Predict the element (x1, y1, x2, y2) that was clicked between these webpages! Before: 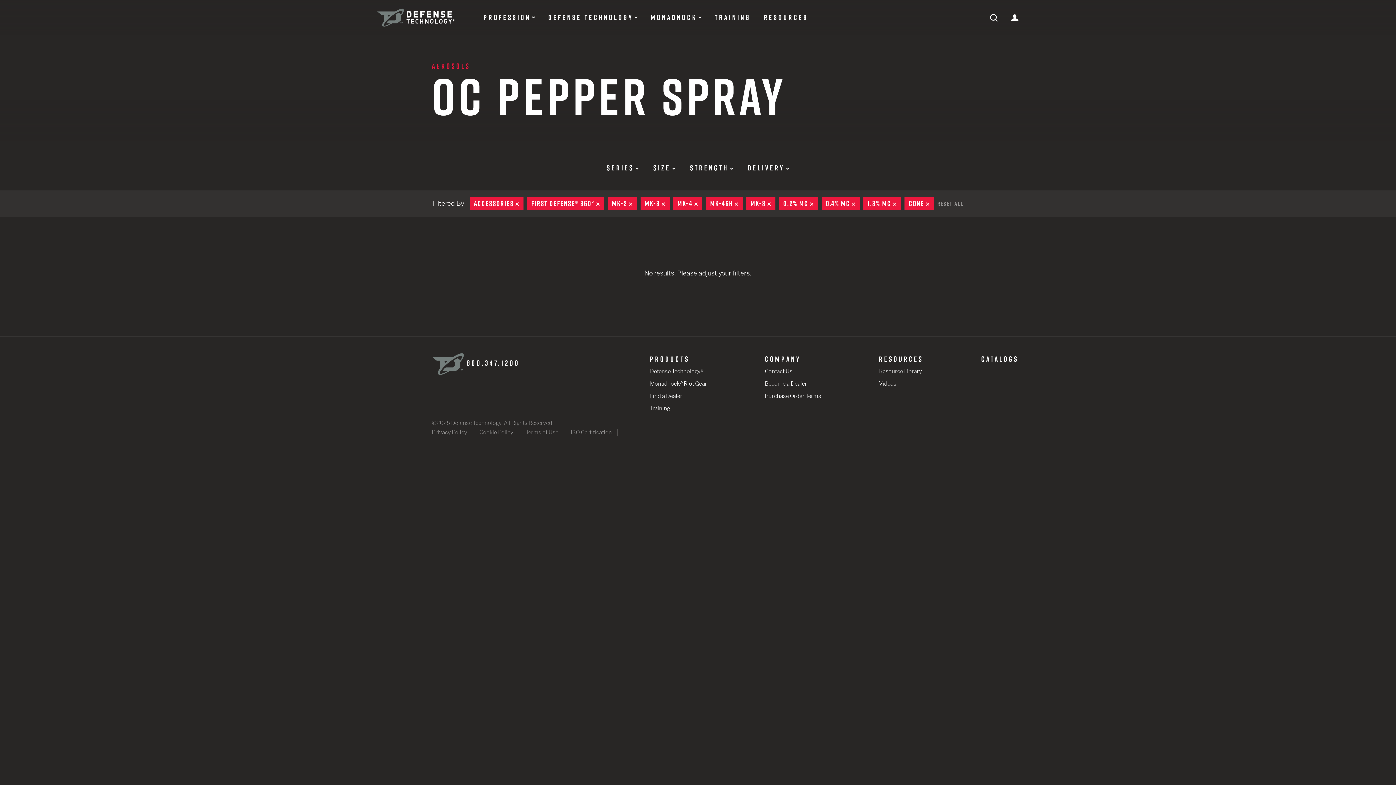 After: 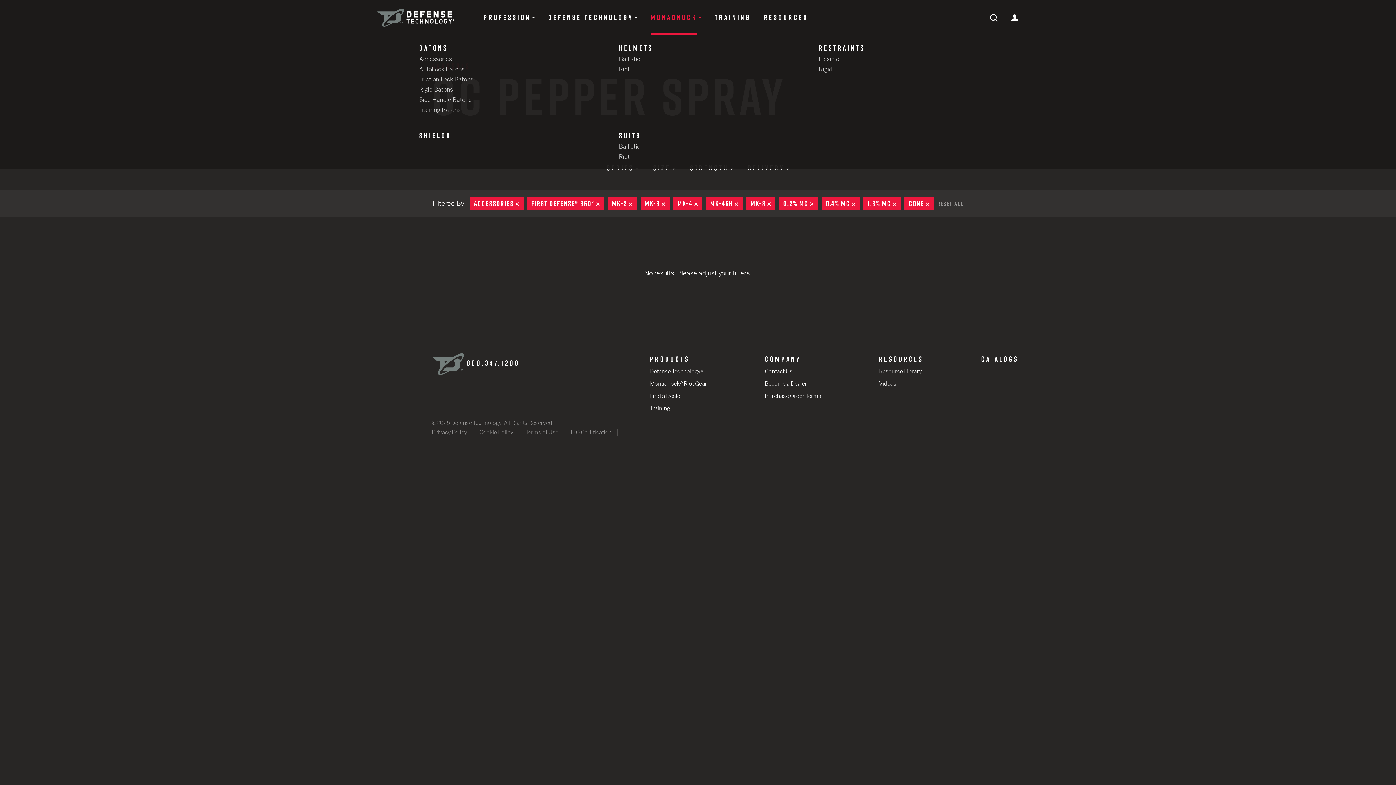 Action: label: MONADNOCK bbox: (650, 13, 697, 21)